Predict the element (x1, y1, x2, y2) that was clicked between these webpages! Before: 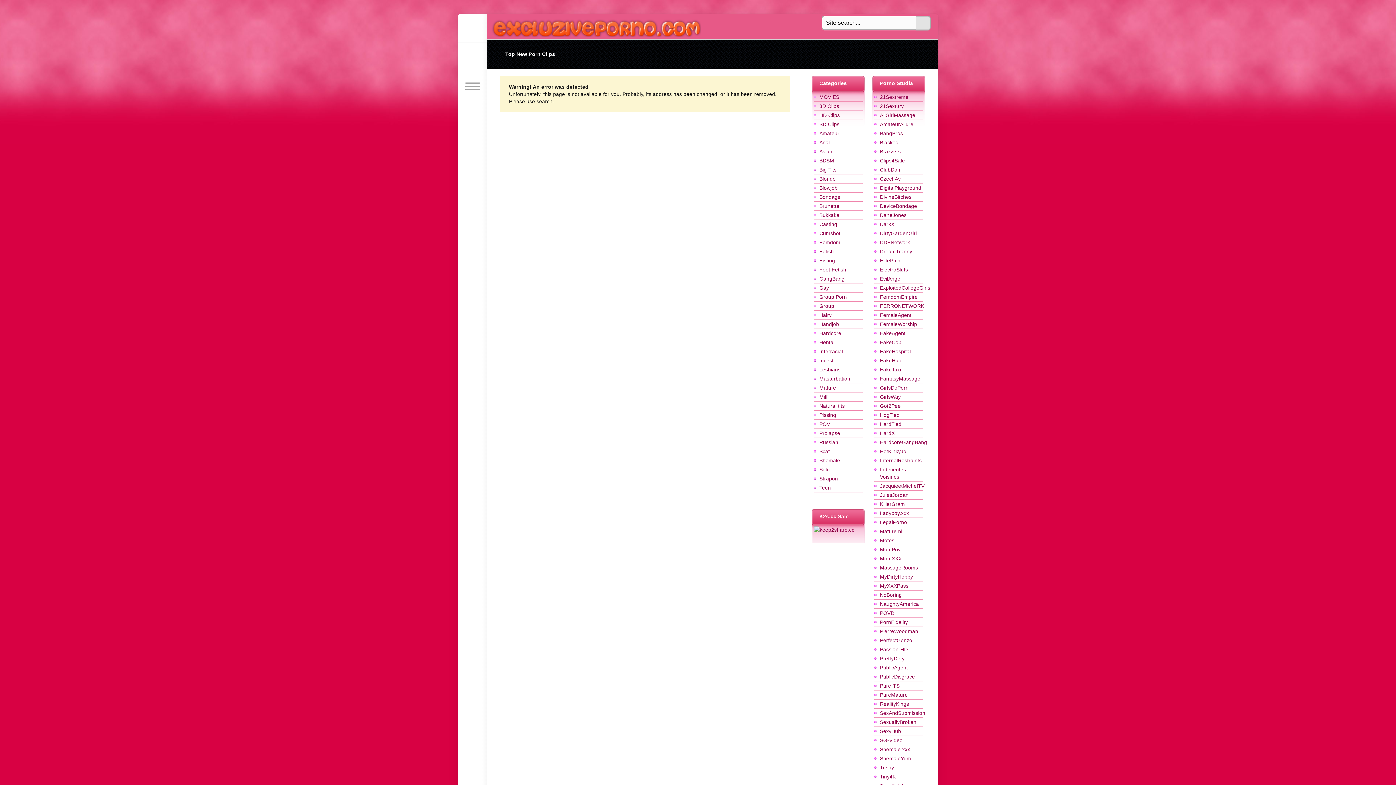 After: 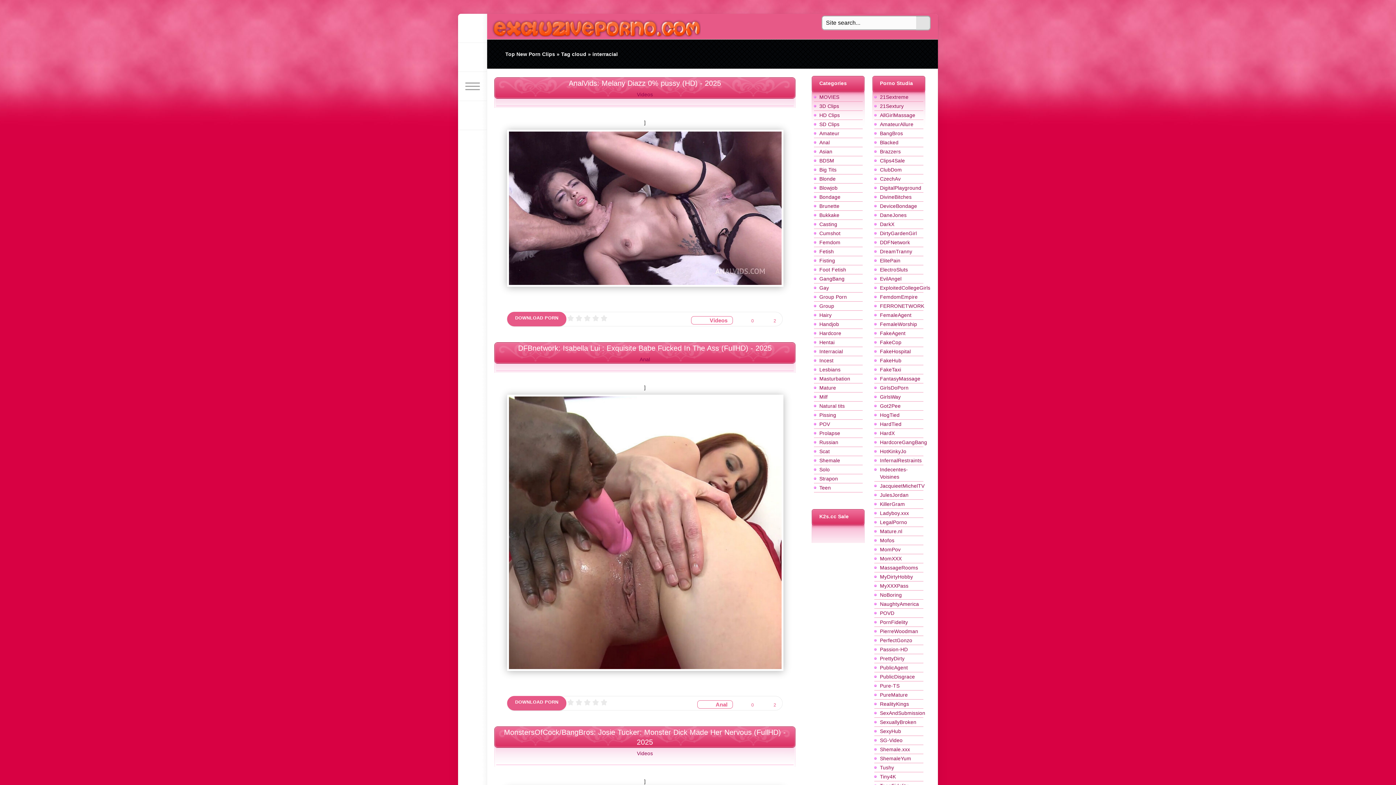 Action: label: Interracial bbox: (819, 348, 843, 354)